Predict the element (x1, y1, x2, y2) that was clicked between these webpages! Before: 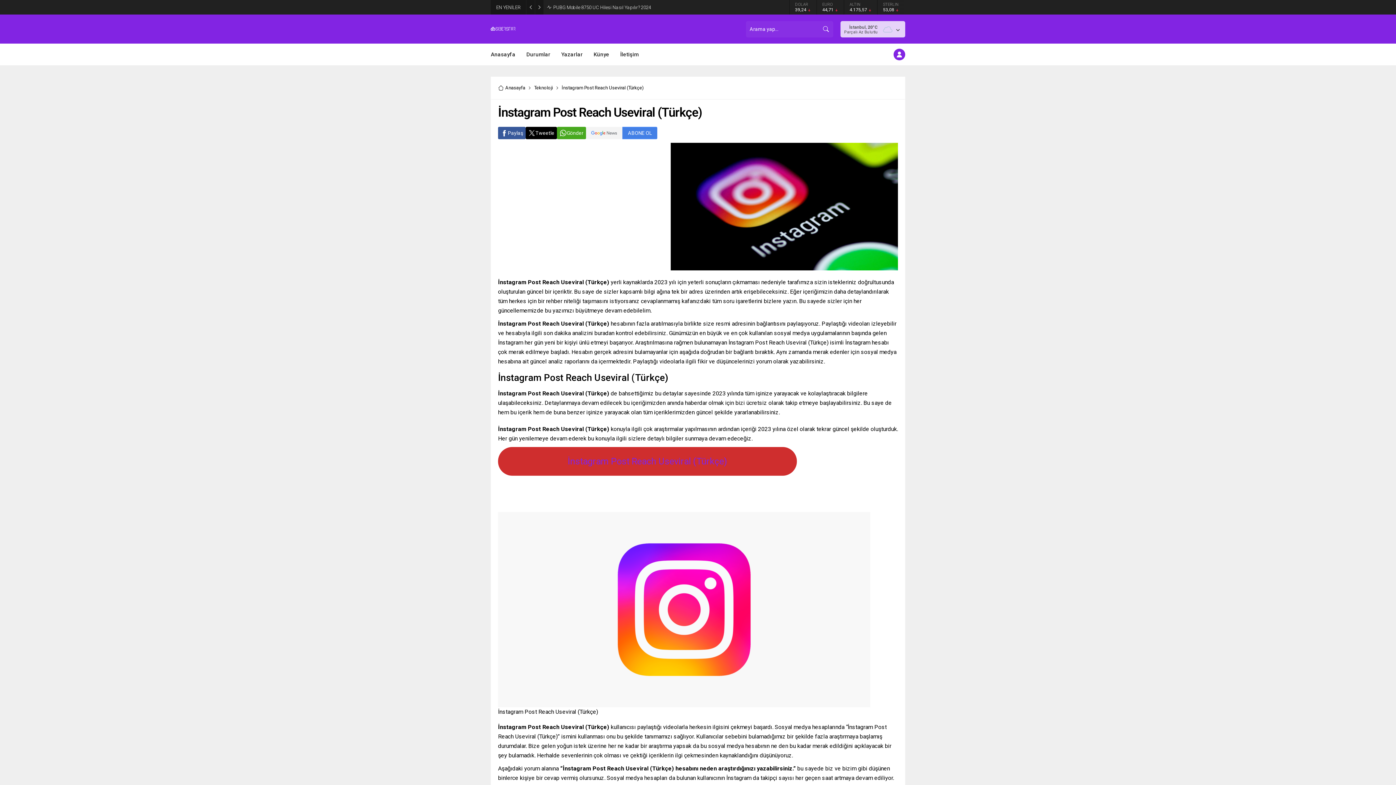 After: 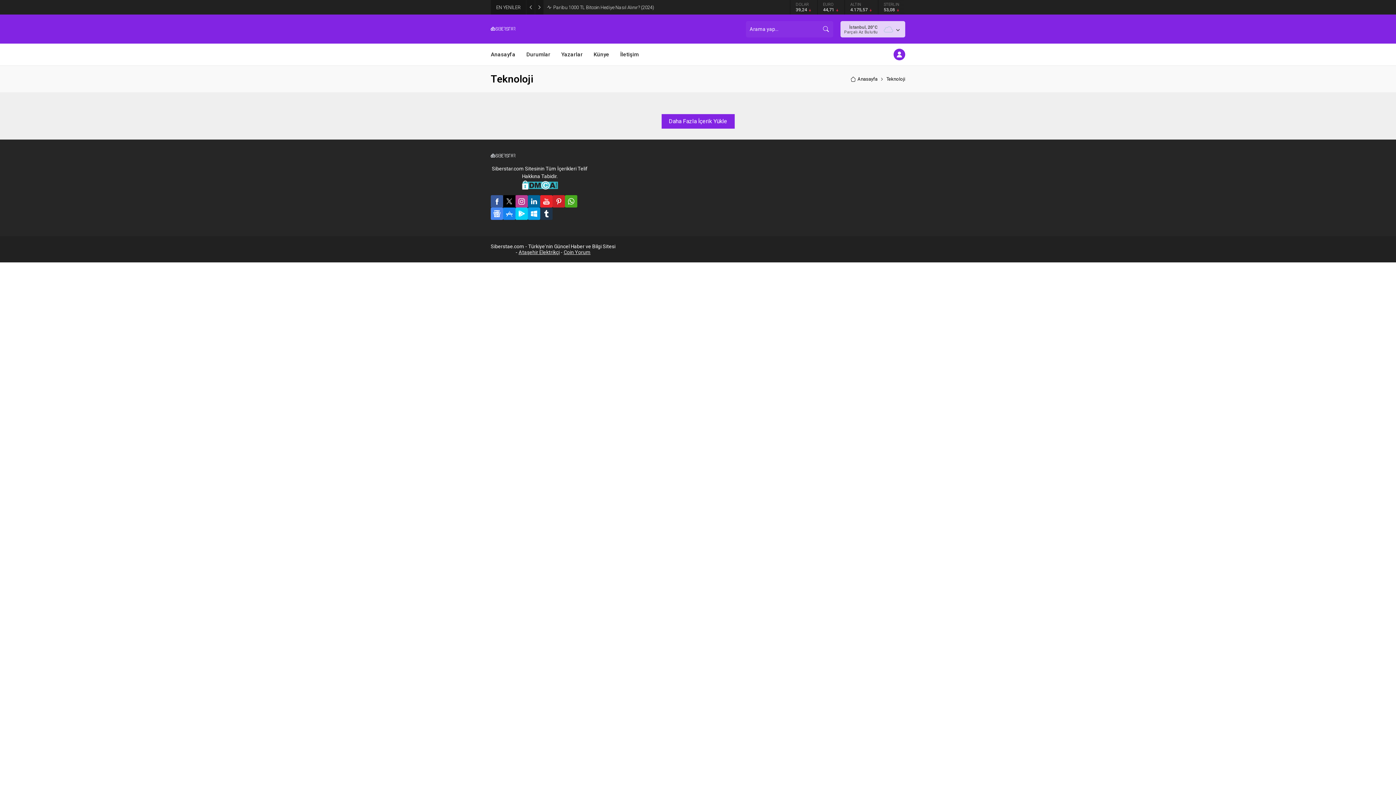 Action: bbox: (534, 84, 553, 92) label: Teknoloji